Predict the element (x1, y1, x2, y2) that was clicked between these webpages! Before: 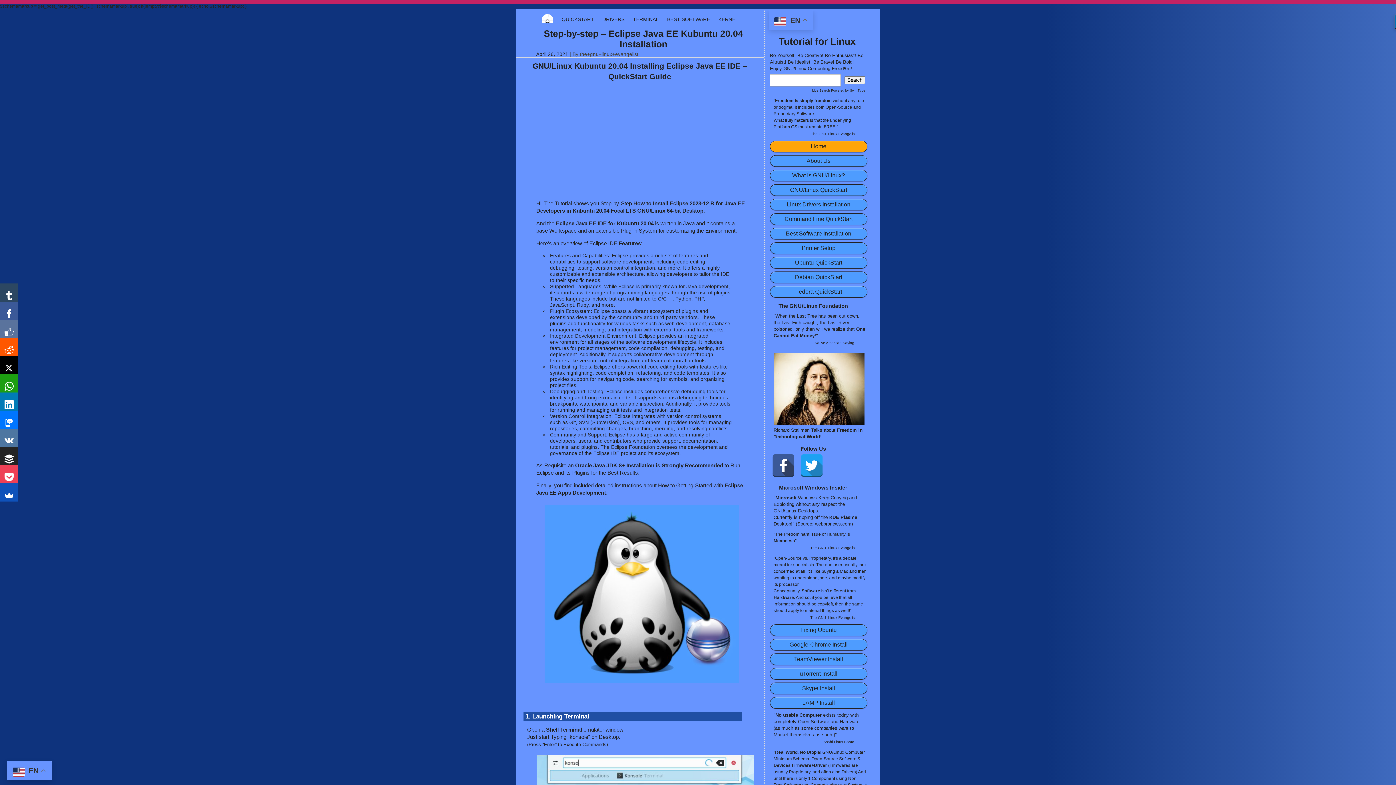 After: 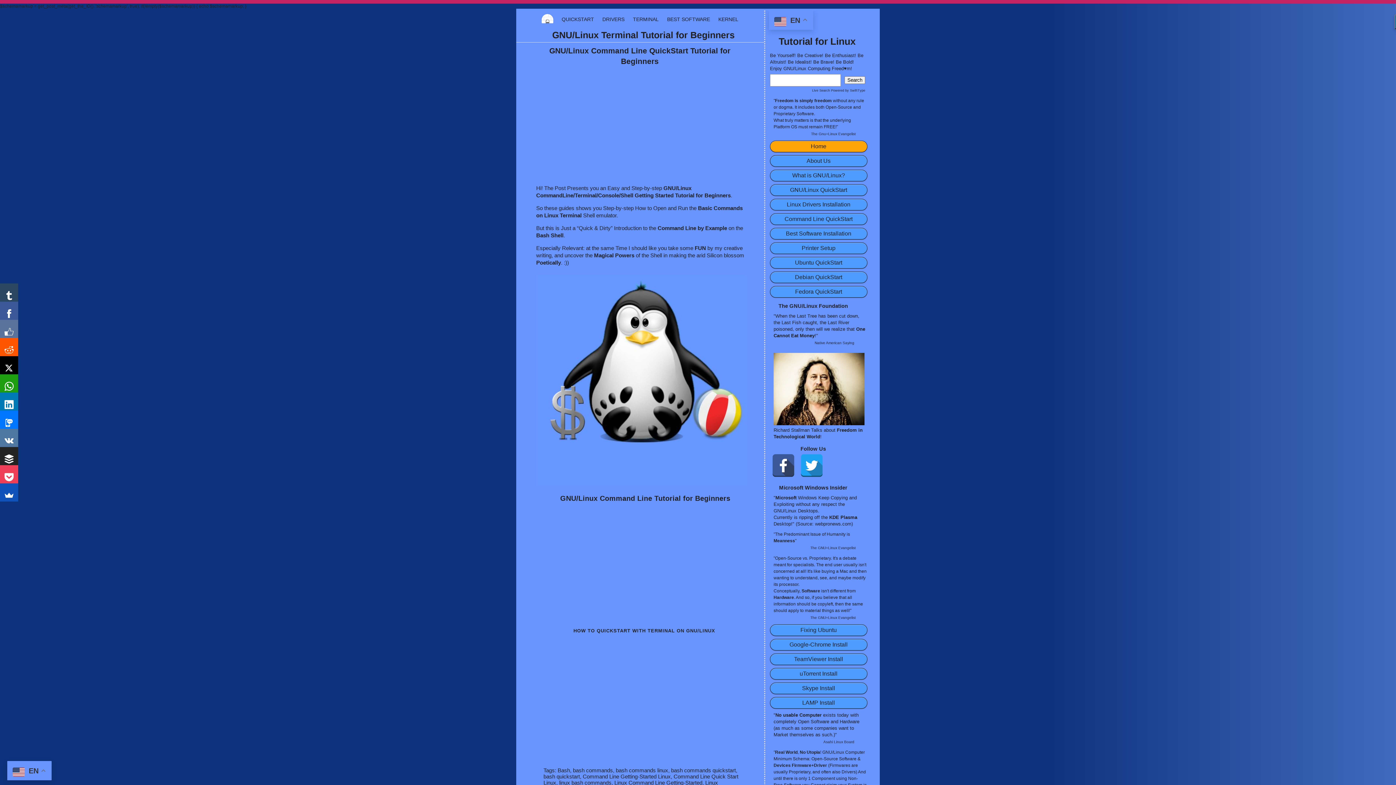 Action: bbox: (633, 16, 658, 22) label: TERMINAL